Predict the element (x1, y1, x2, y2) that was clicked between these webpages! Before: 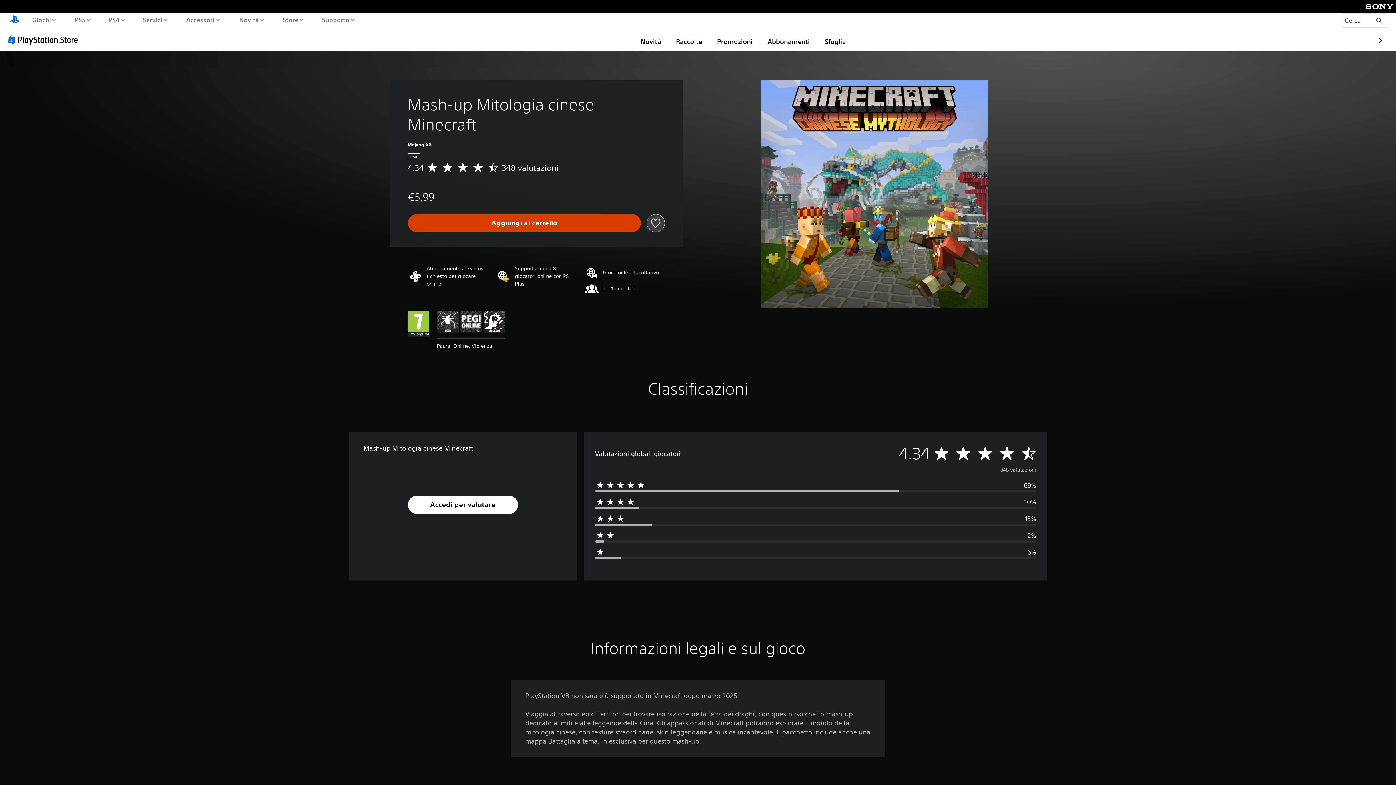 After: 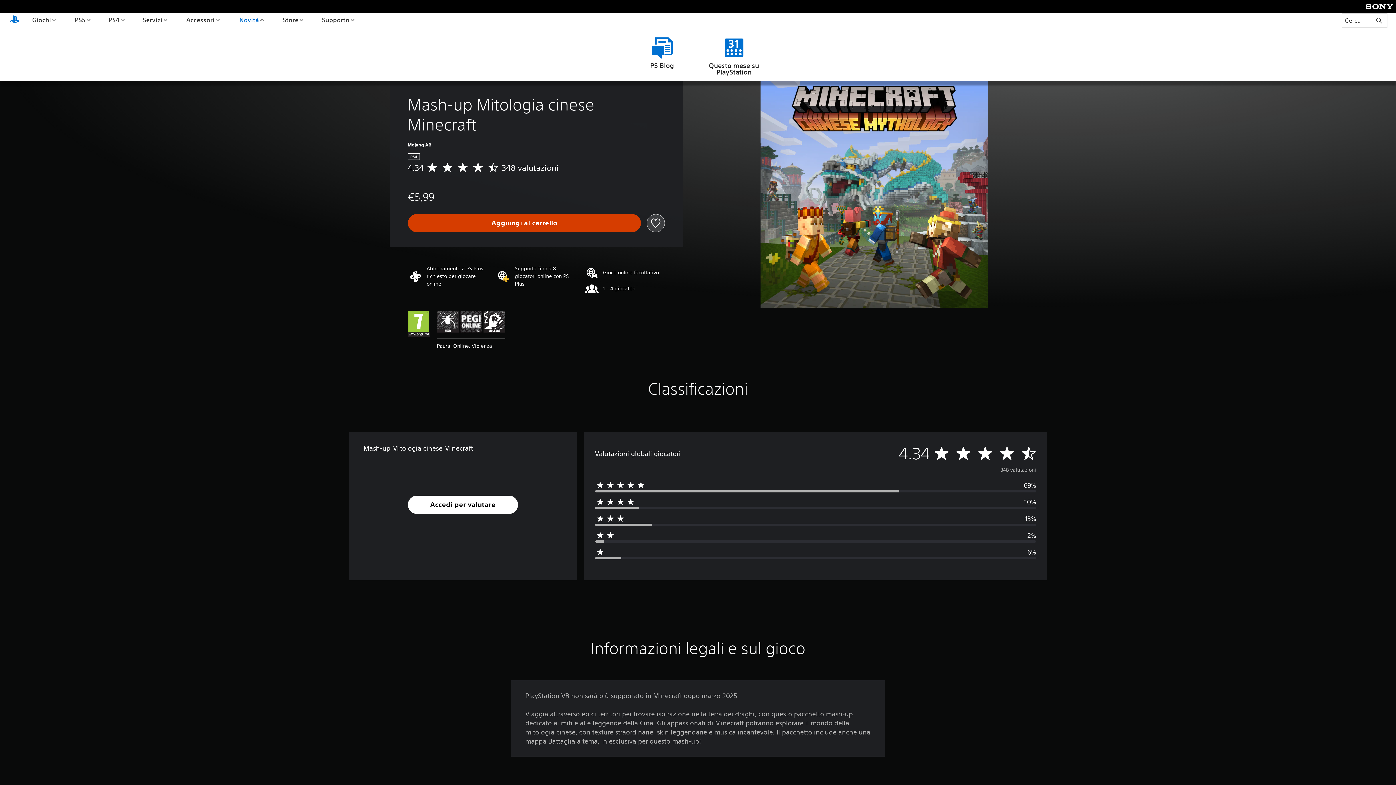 Action: bbox: (237, 13, 265, 26) label: Novità